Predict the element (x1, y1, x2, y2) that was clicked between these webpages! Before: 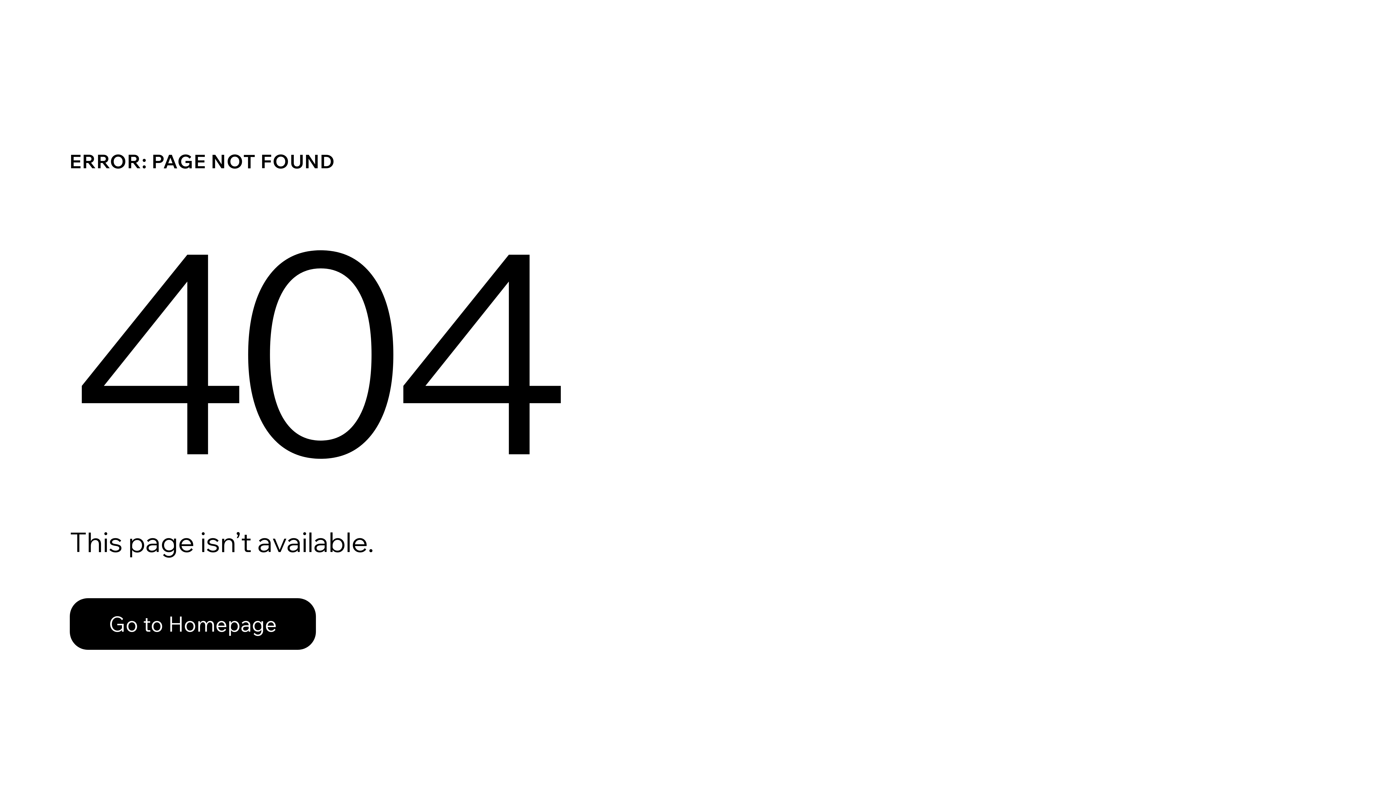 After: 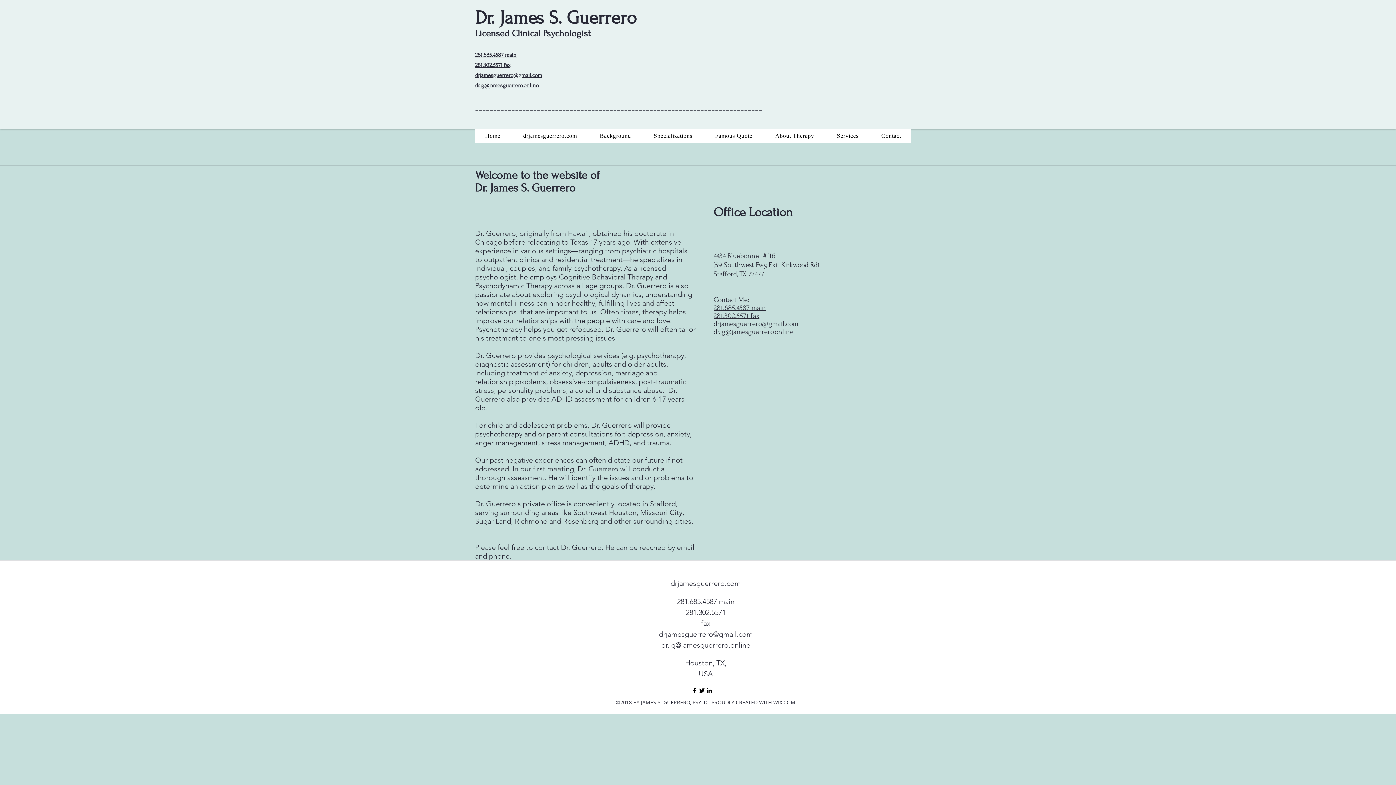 Action: label: Go to Homepage bbox: (69, 598, 316, 650)